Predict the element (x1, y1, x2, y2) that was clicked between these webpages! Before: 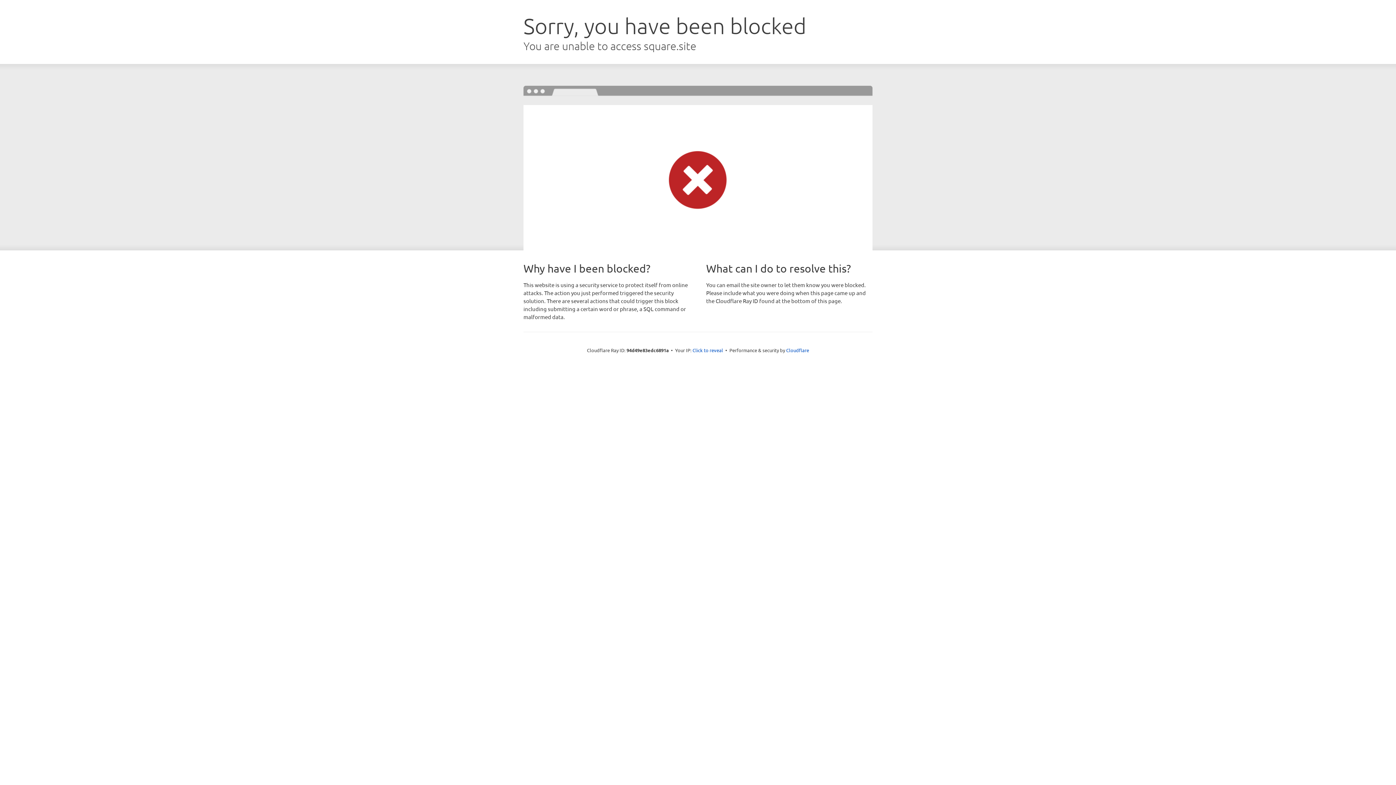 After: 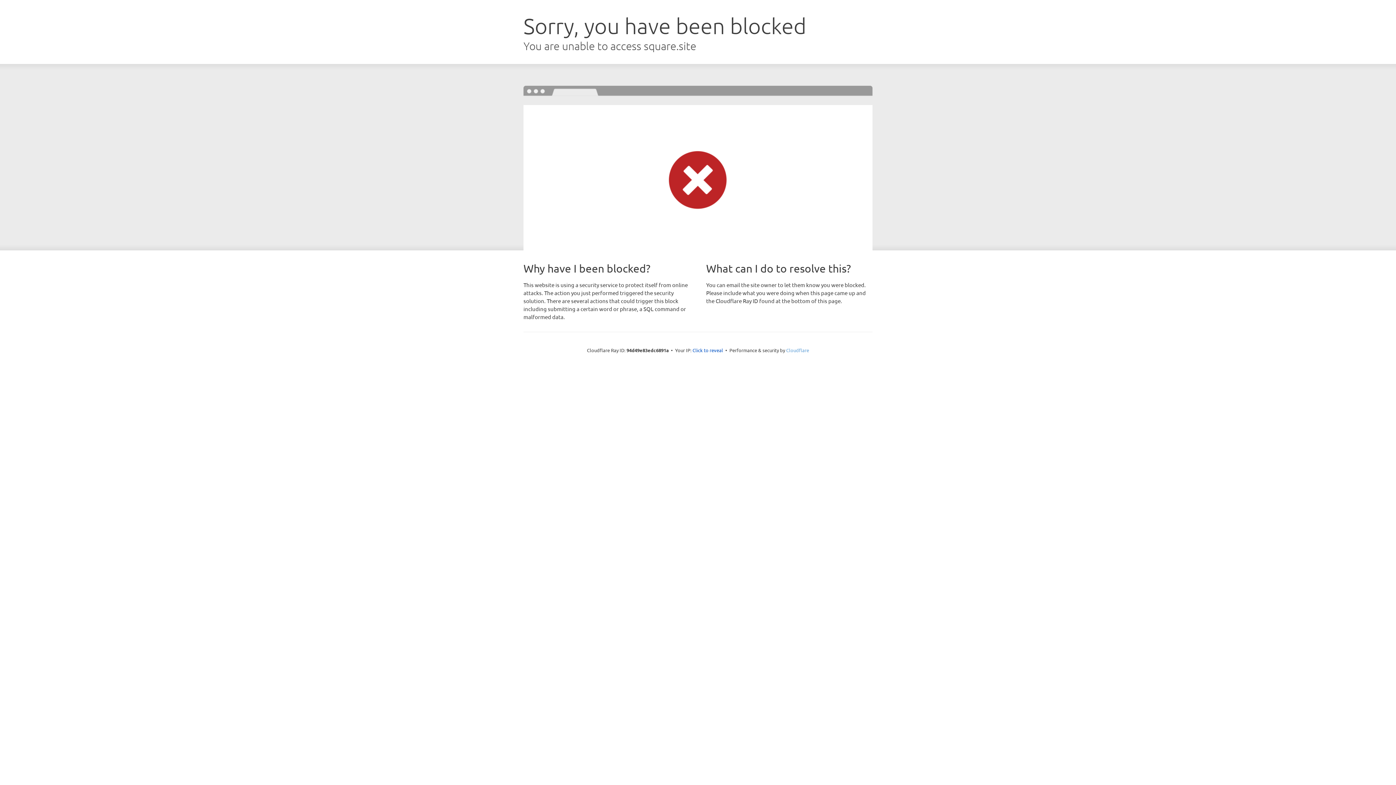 Action: bbox: (786, 347, 809, 353) label: Cloudflare